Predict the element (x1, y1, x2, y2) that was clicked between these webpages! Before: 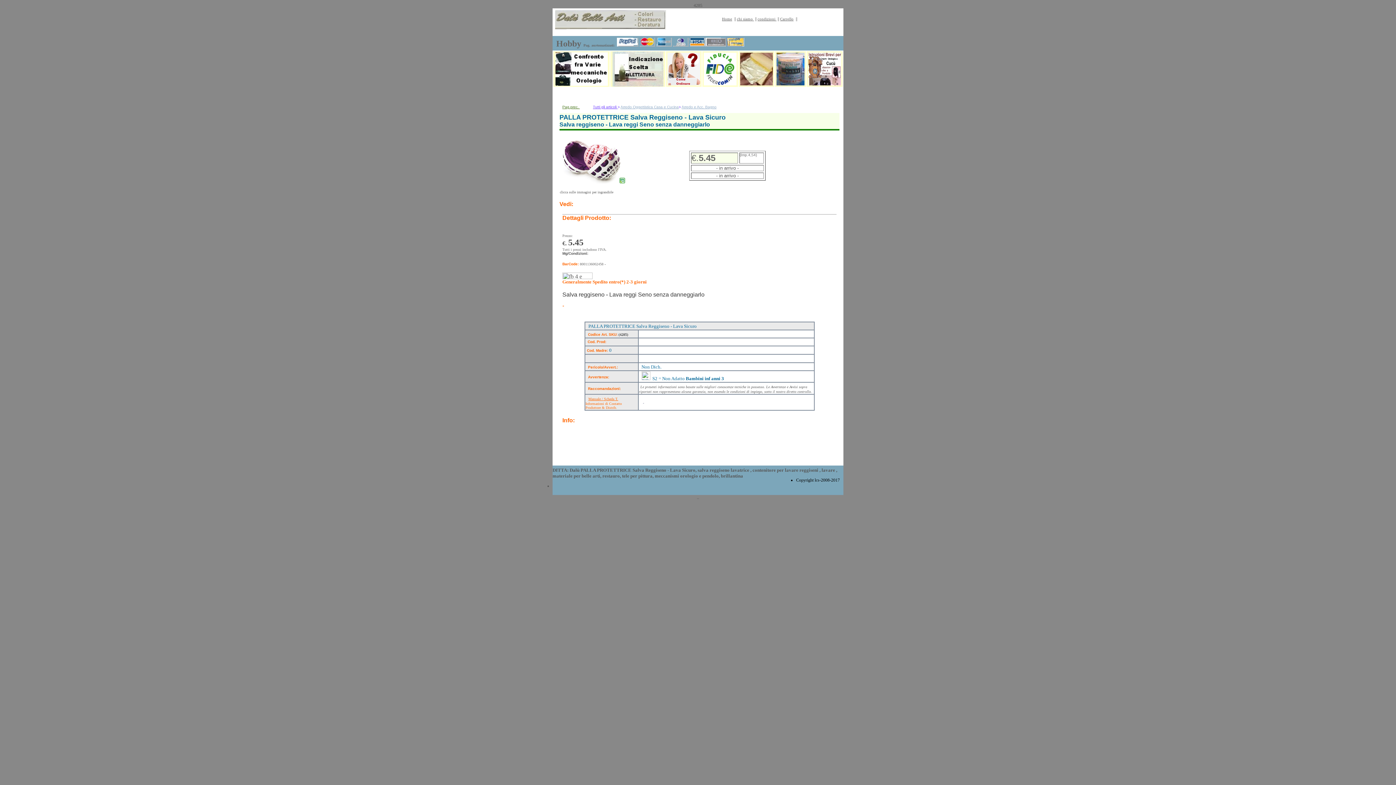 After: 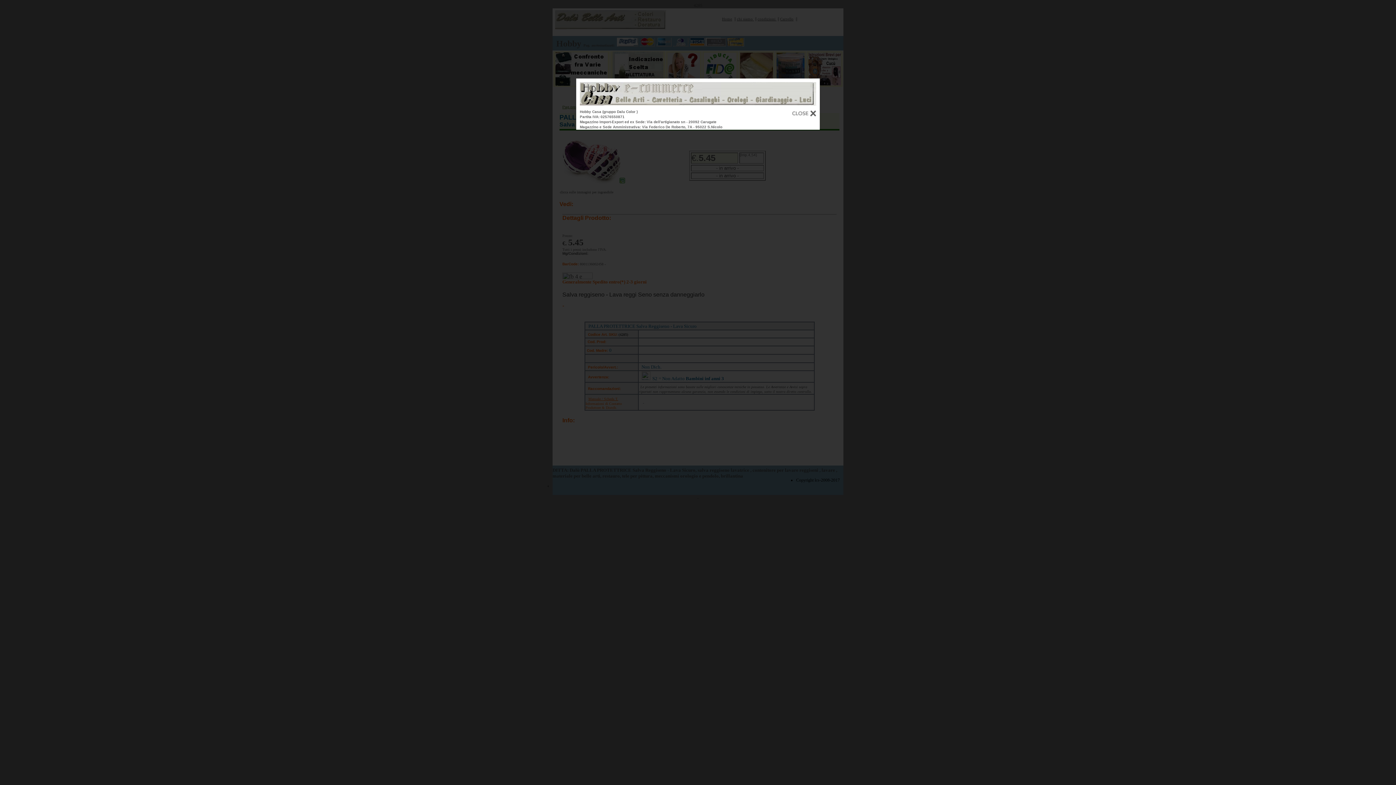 Action: label: chi siamo  bbox: (737, 17, 754, 21)